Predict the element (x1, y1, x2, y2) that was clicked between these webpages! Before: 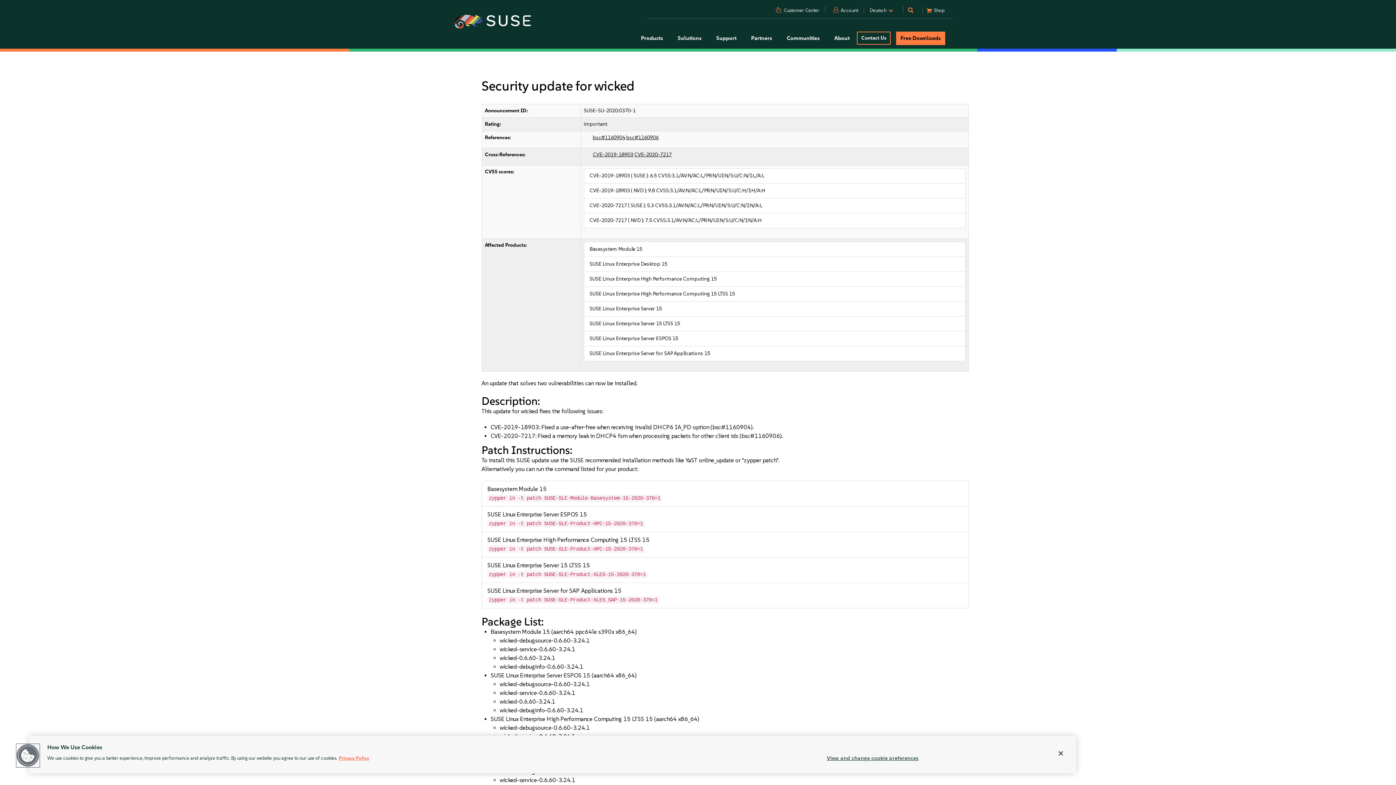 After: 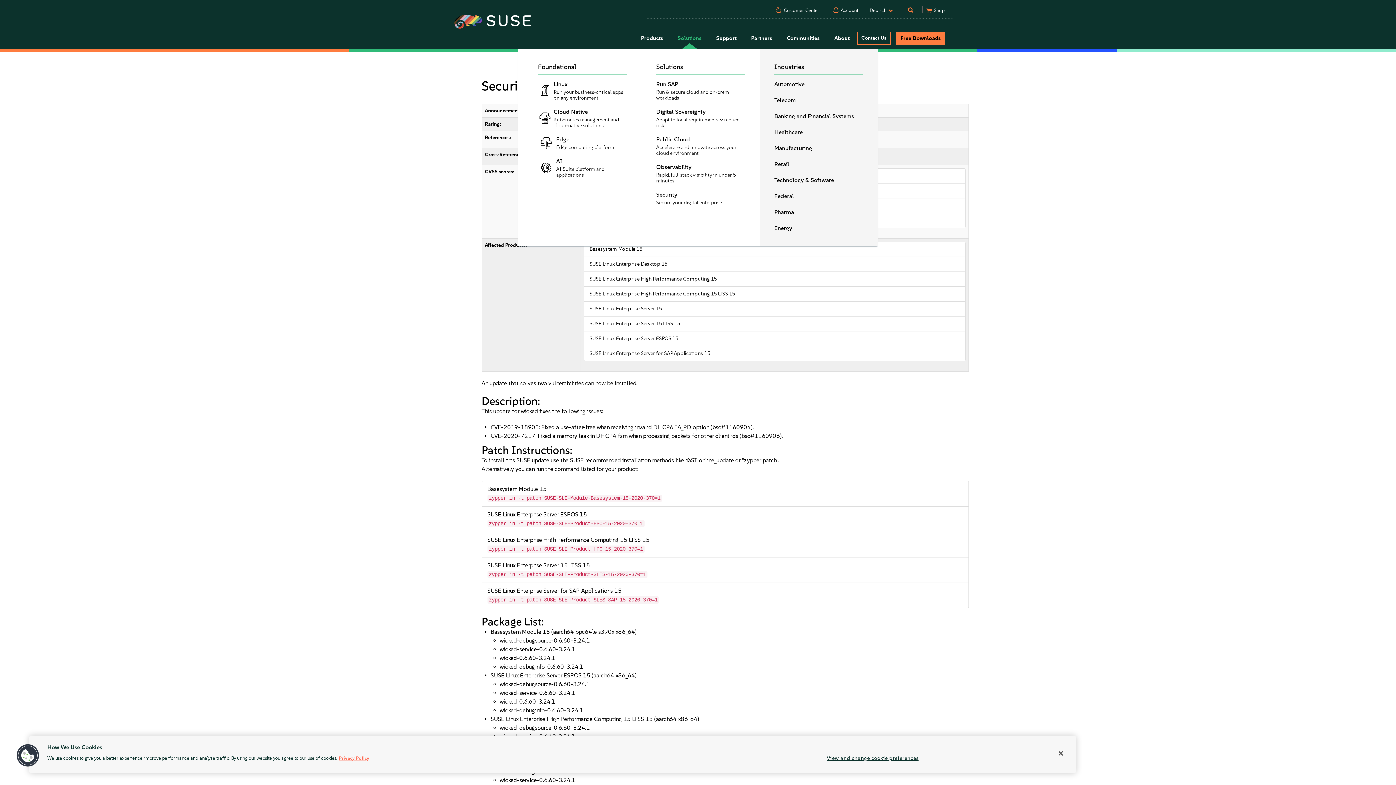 Action: bbox: (670, 28, 709, 48) label: Solutions